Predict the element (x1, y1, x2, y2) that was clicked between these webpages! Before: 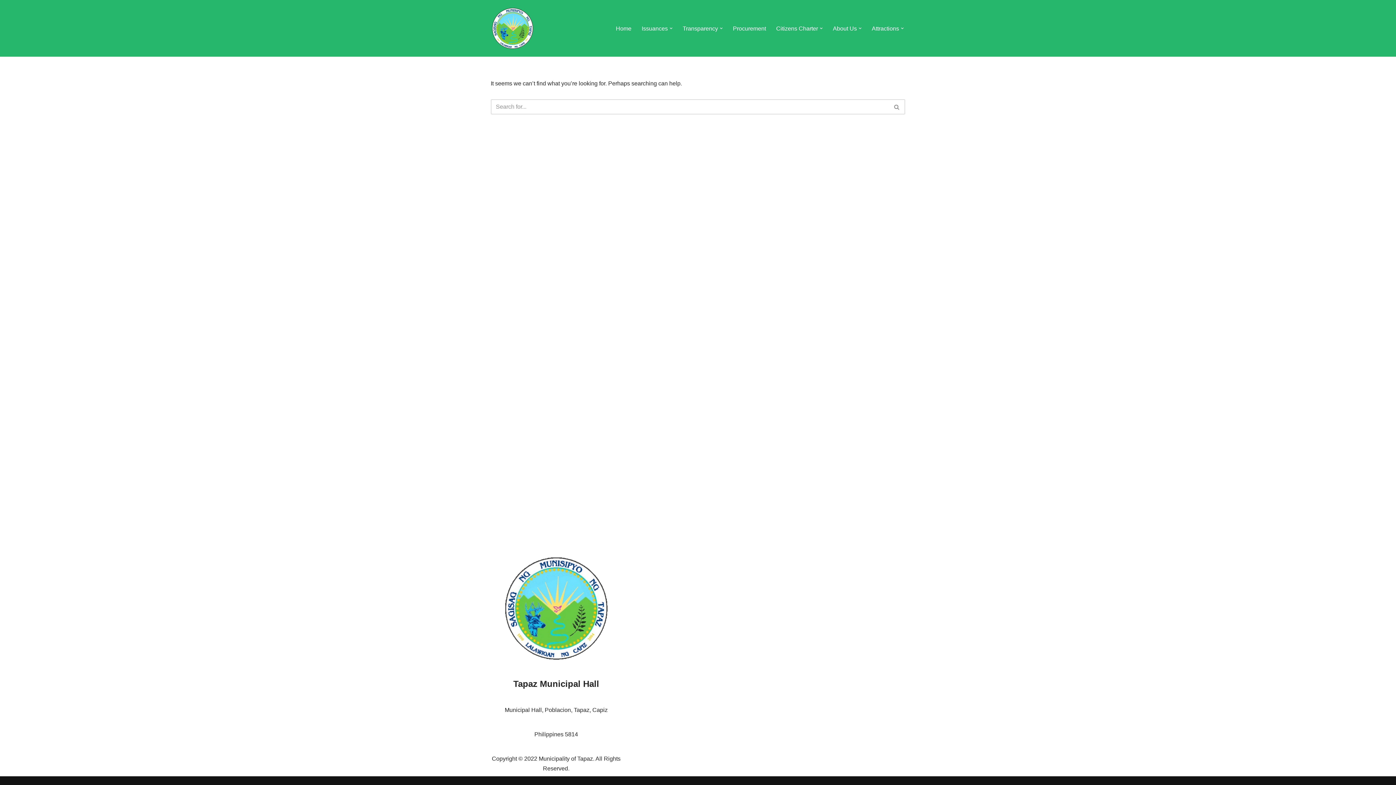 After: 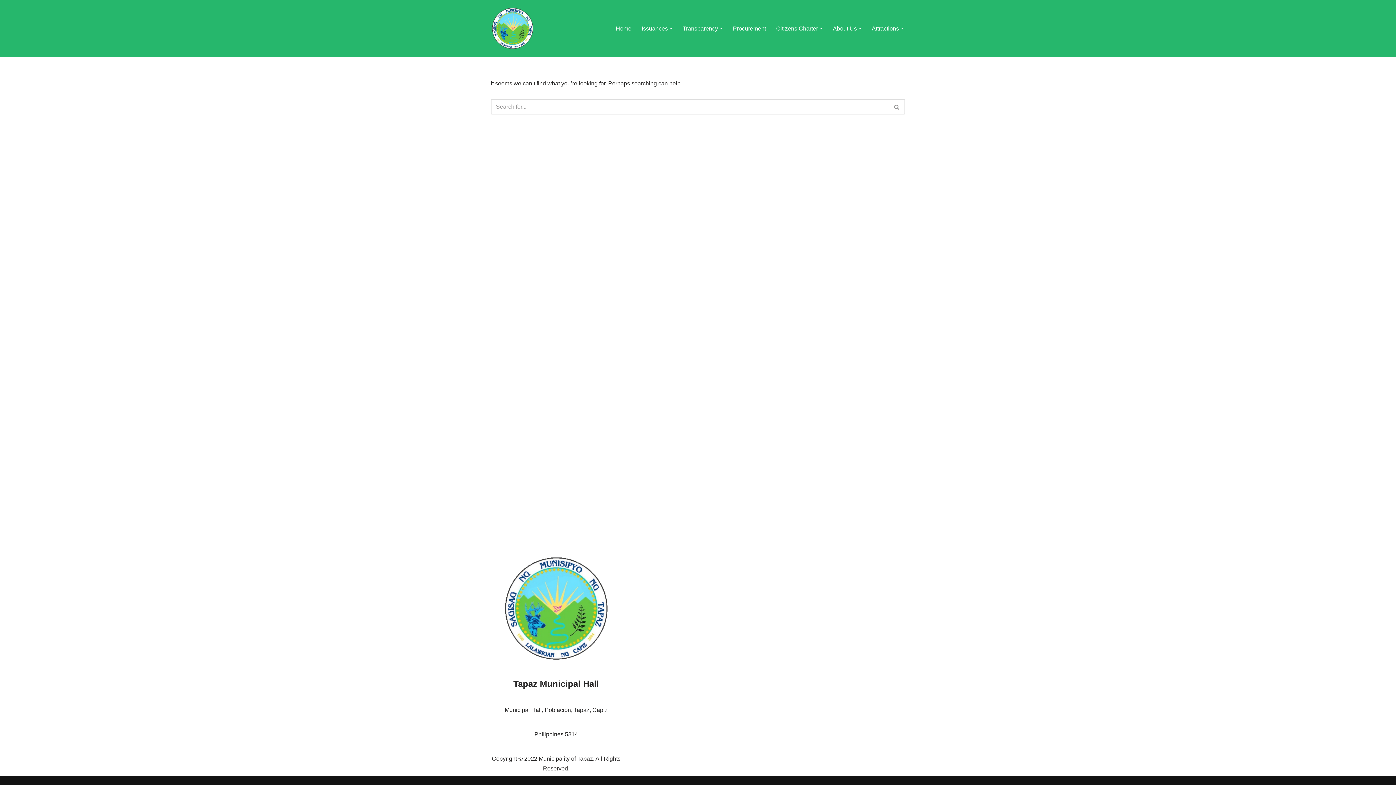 Action: bbox: (776, 23, 818, 33) label: Citizens Charter